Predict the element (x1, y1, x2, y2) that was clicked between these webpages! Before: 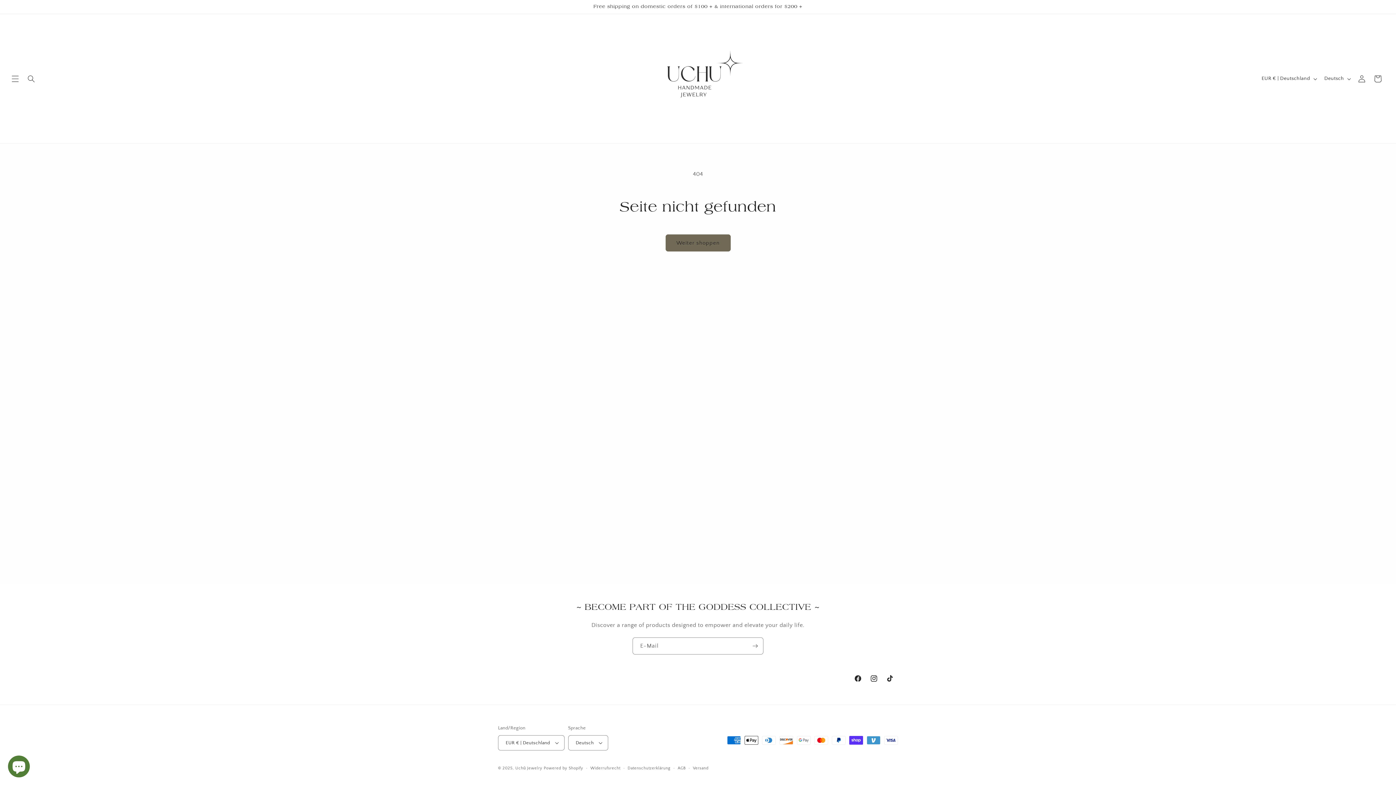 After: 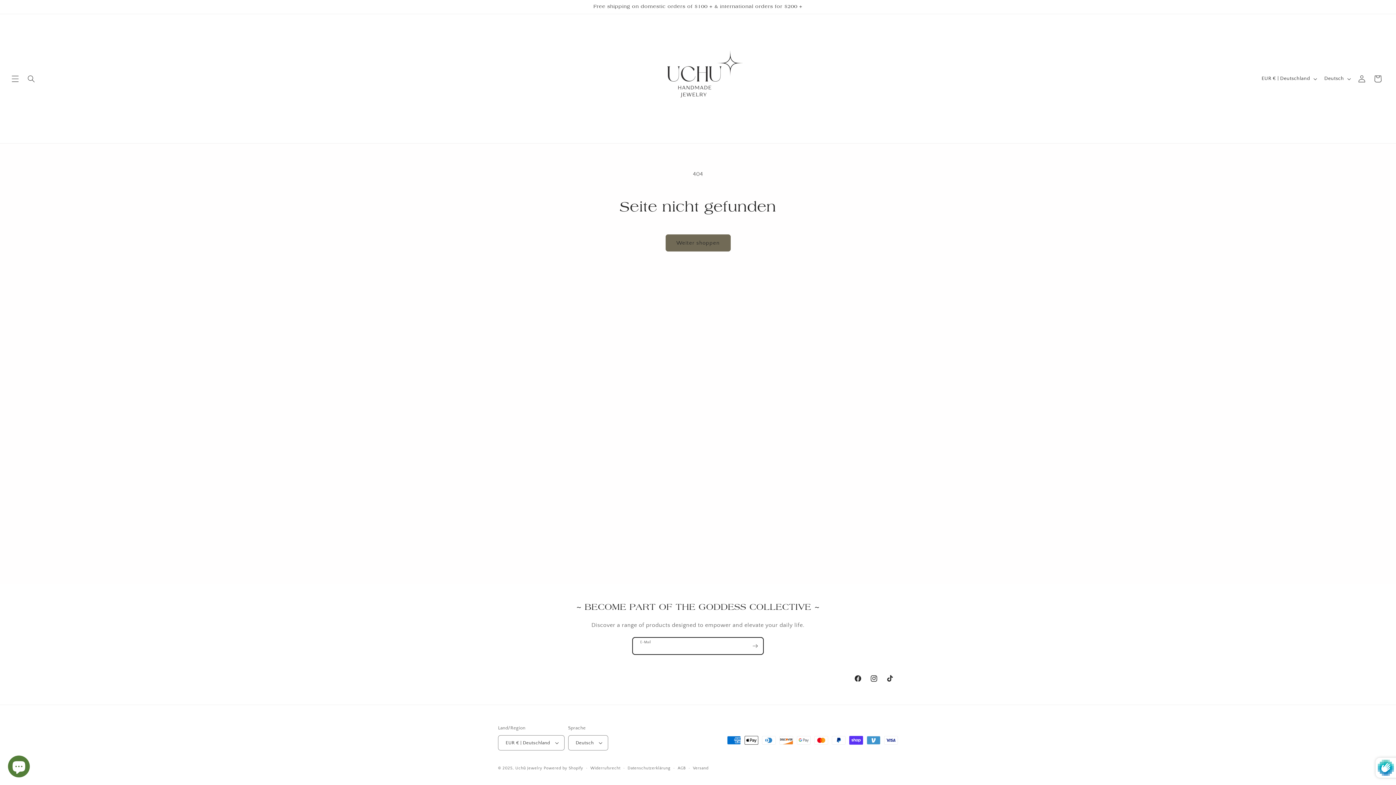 Action: bbox: (747, 637, 763, 654) label: Abonnieren